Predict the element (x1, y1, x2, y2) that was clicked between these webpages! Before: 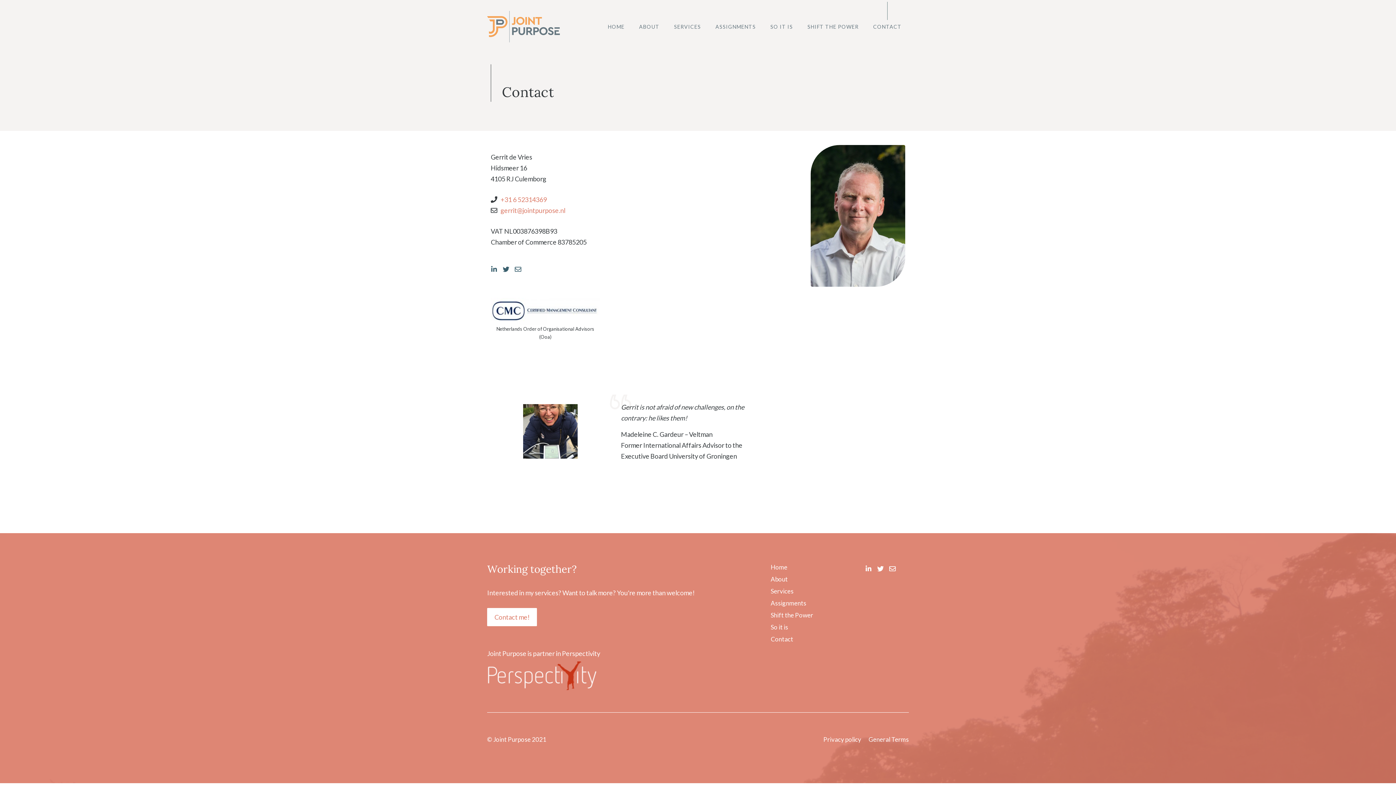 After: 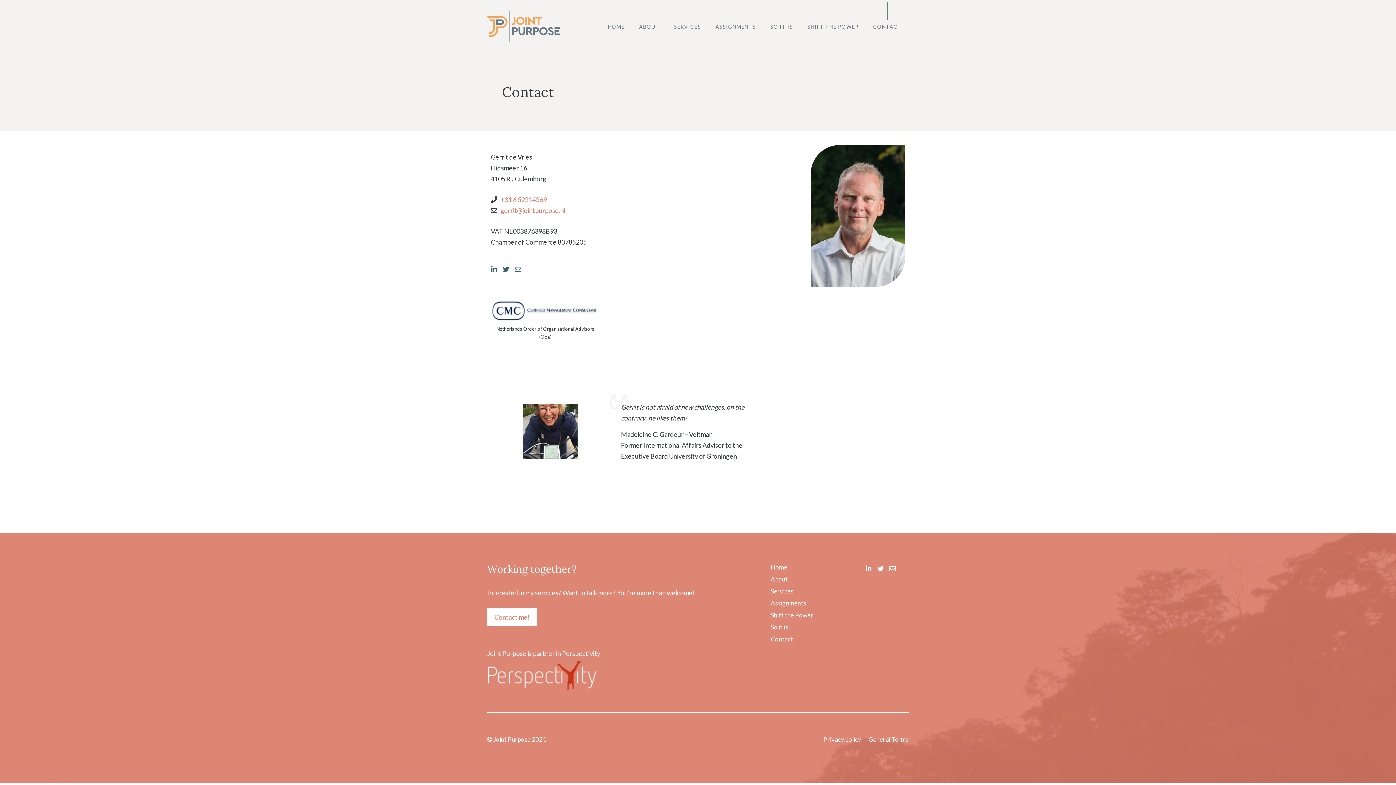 Action: bbox: (866, 19, 909, 33) label: CONTACT